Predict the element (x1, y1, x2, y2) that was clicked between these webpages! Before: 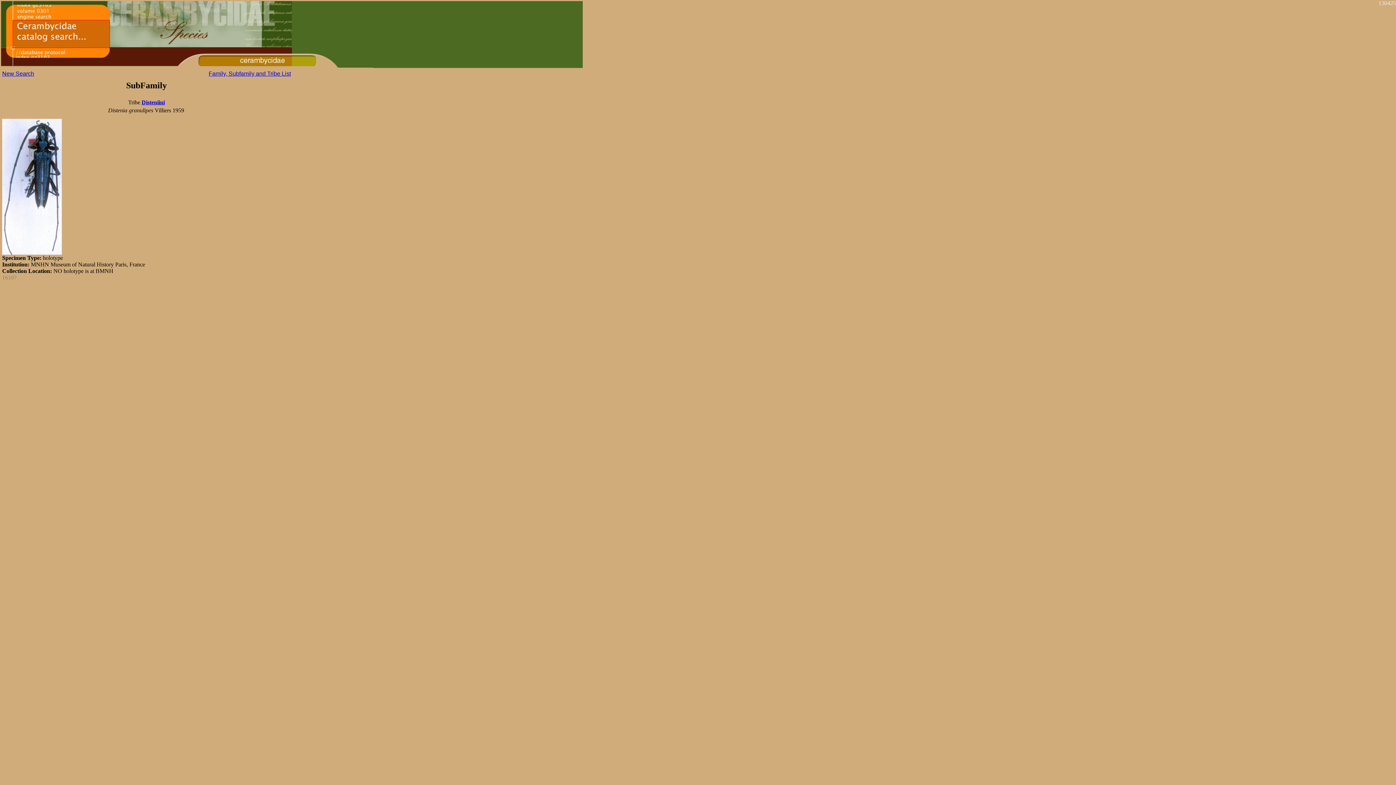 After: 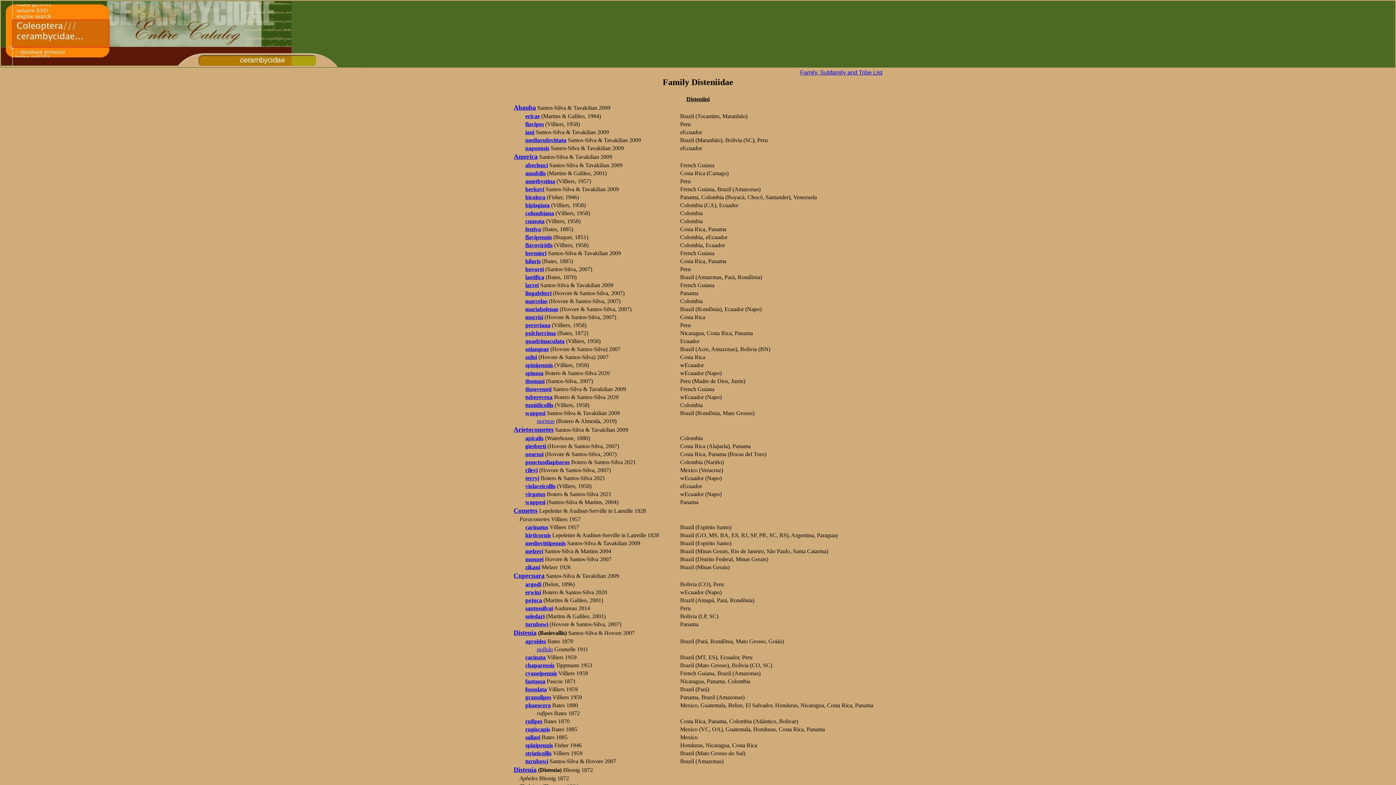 Action: label: Disteniini bbox: (141, 99, 164, 105)